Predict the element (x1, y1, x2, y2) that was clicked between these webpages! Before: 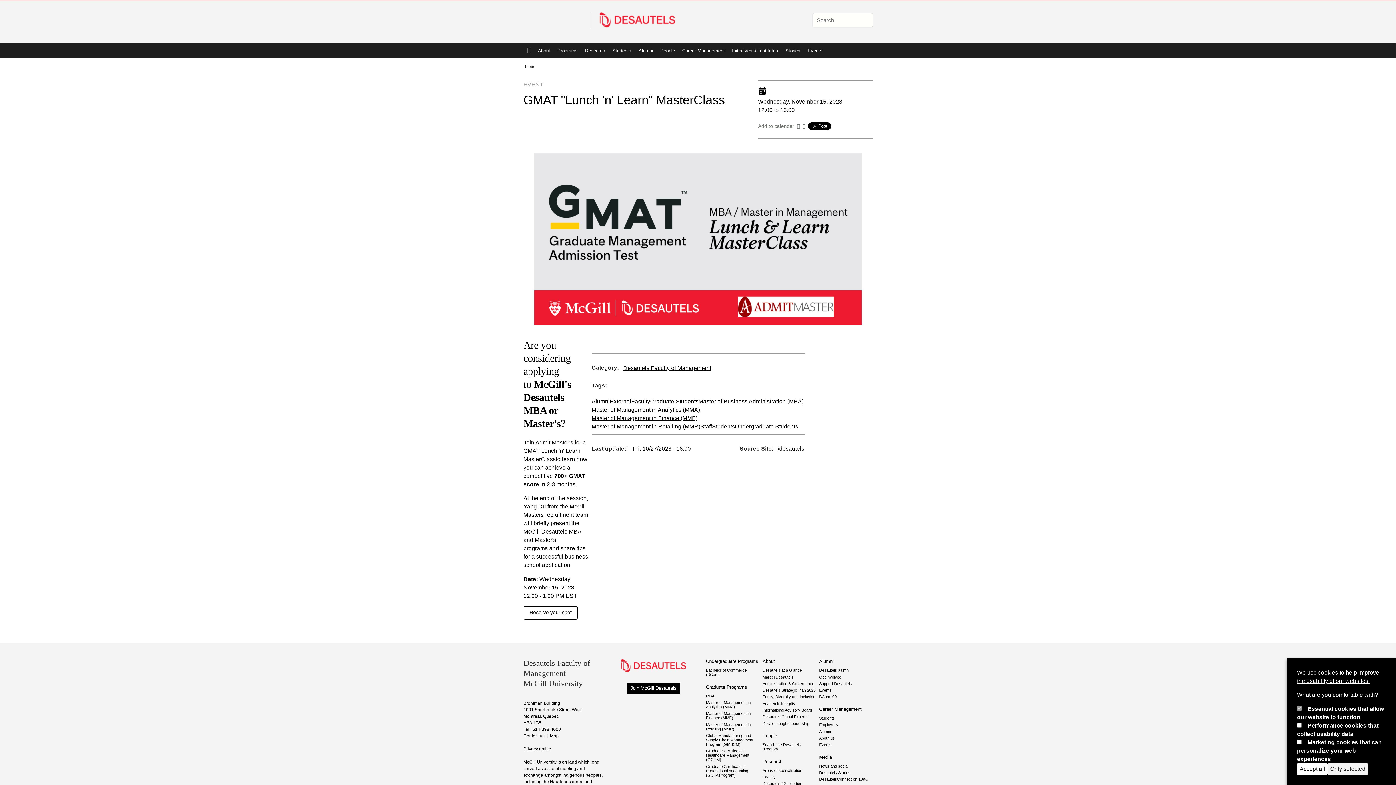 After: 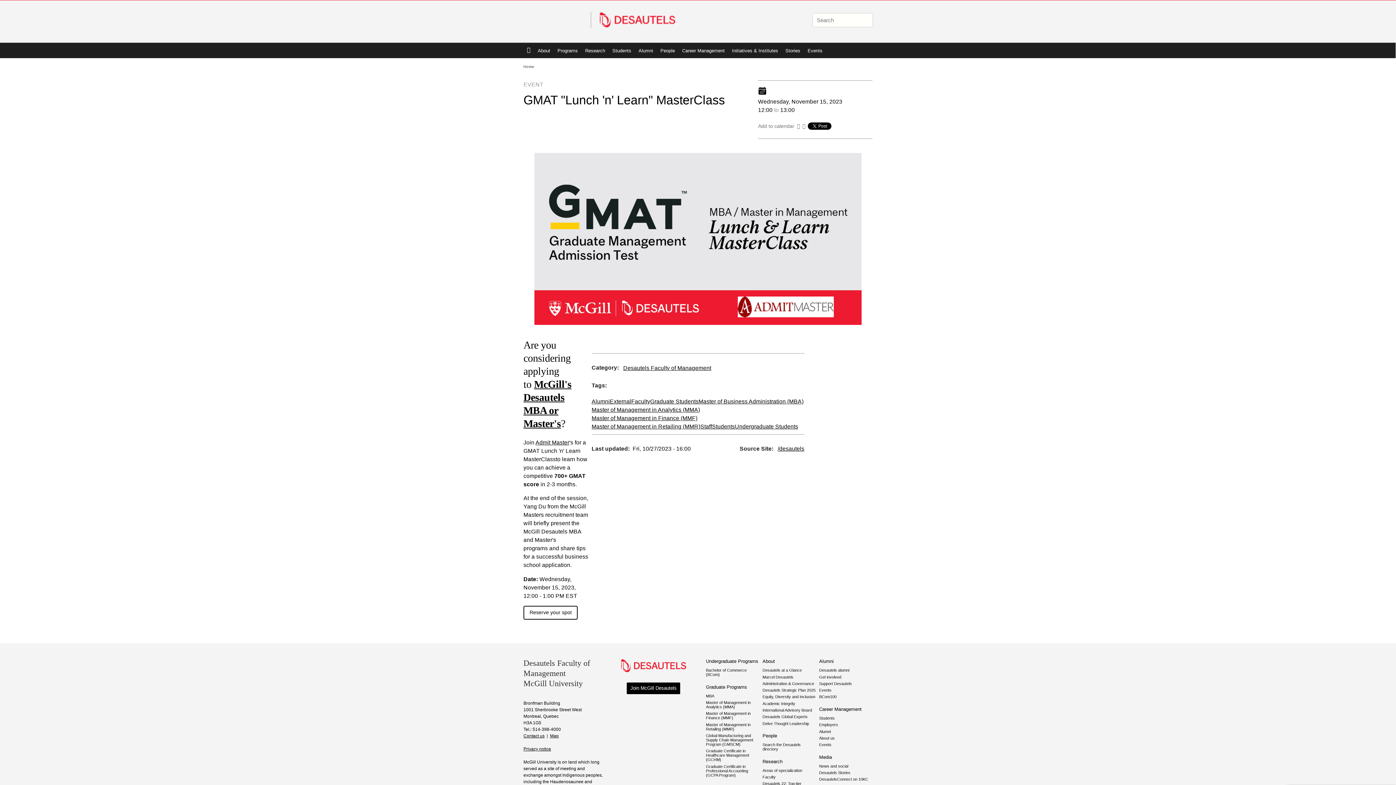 Action: bbox: (1328, 763, 1368, 775) label: Only selected